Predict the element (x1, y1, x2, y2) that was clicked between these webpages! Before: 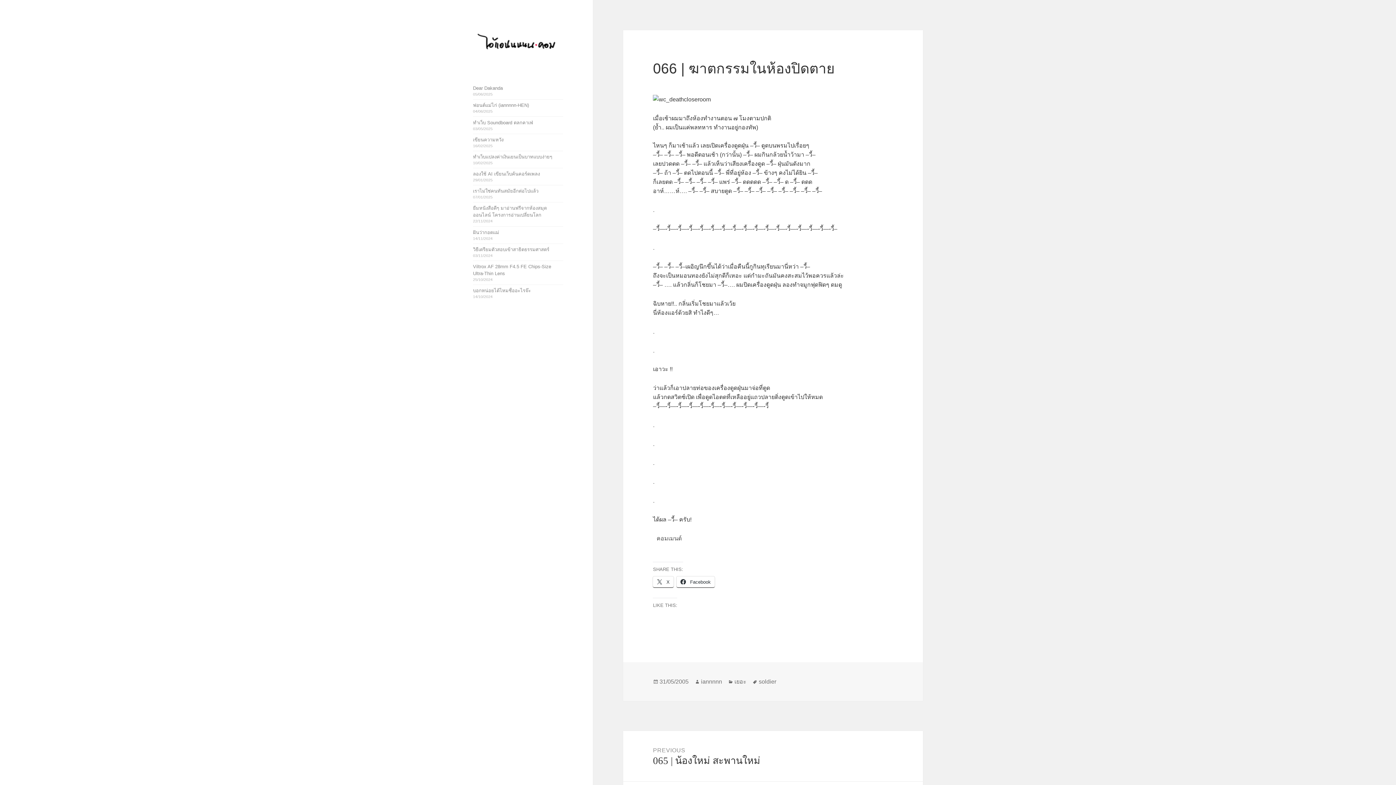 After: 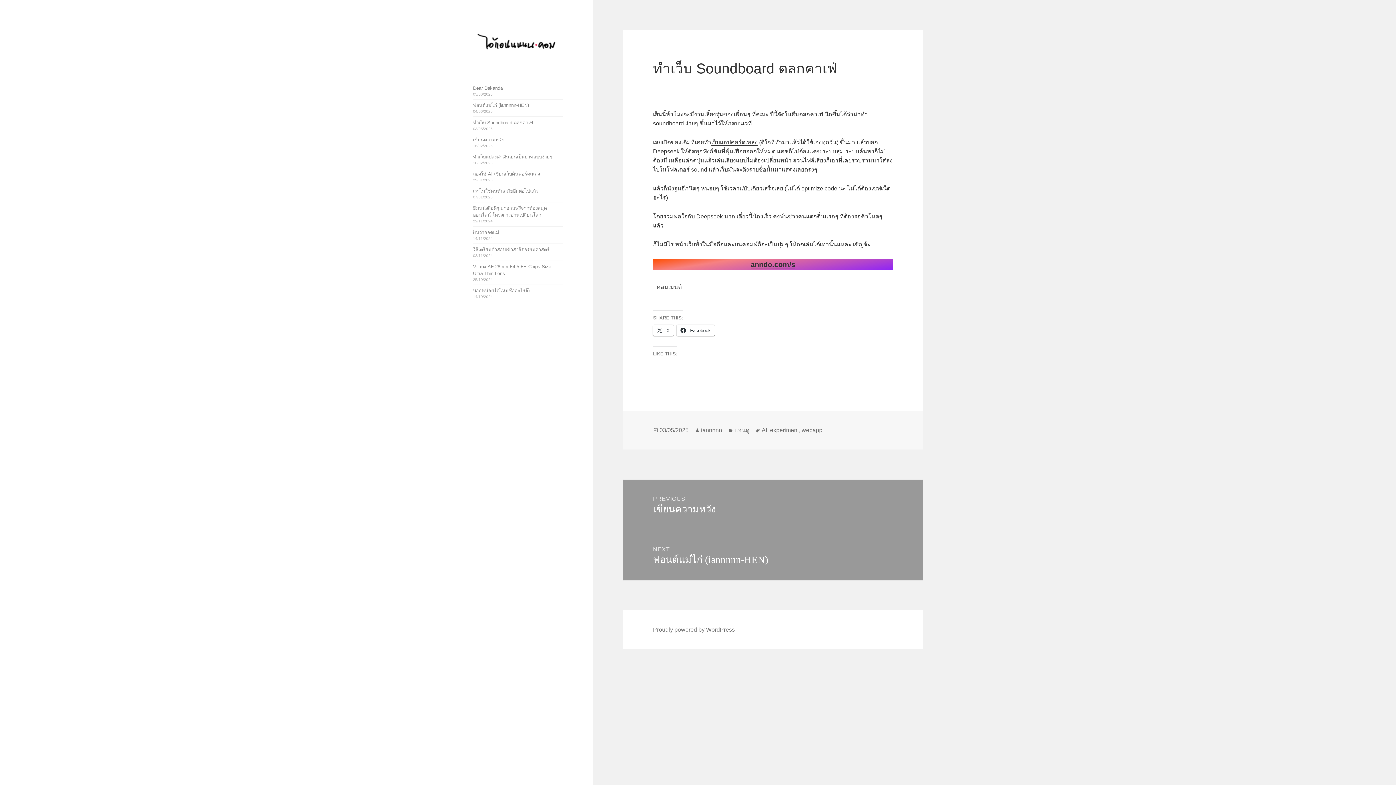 Action: bbox: (473, 119, 533, 125) label: ทำเว็บ Soundboard ตลกคาเฟ่